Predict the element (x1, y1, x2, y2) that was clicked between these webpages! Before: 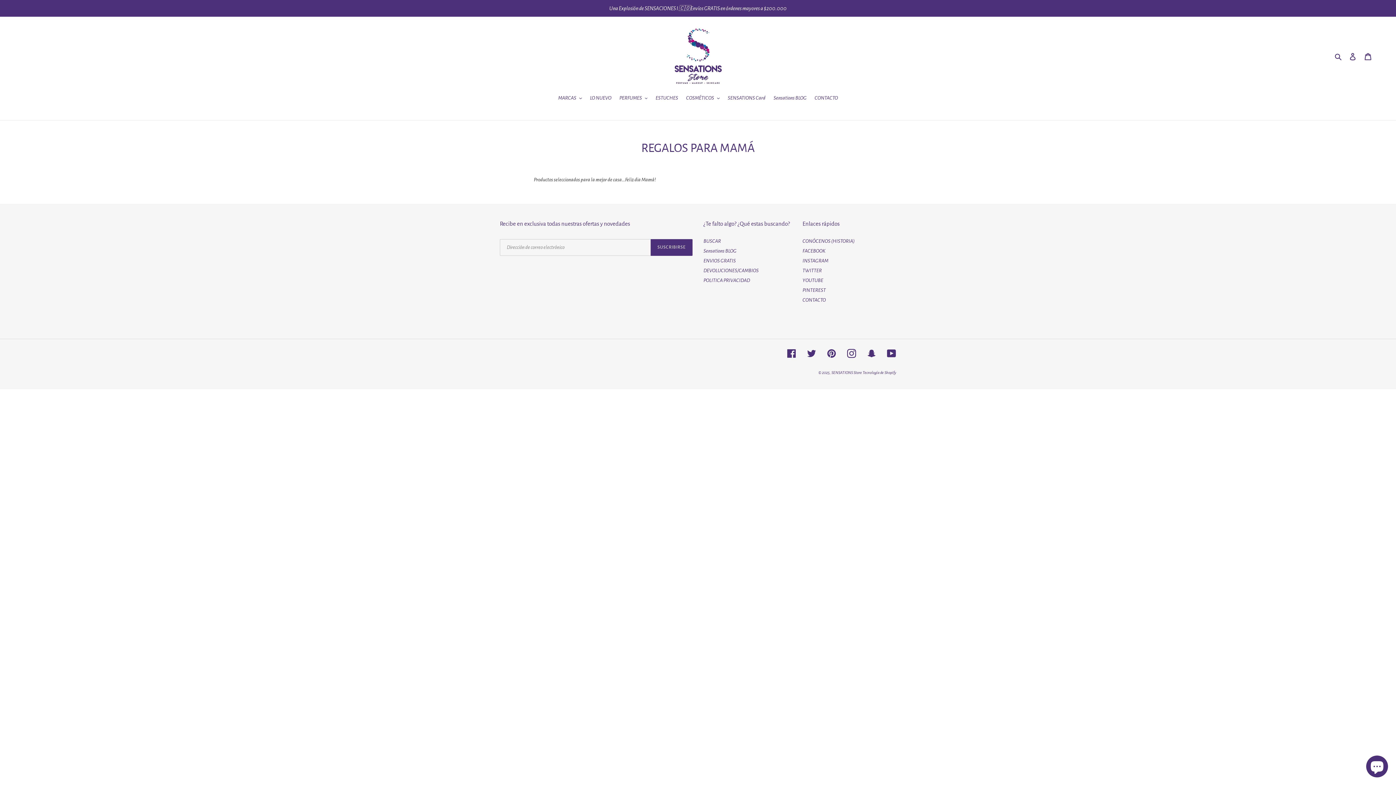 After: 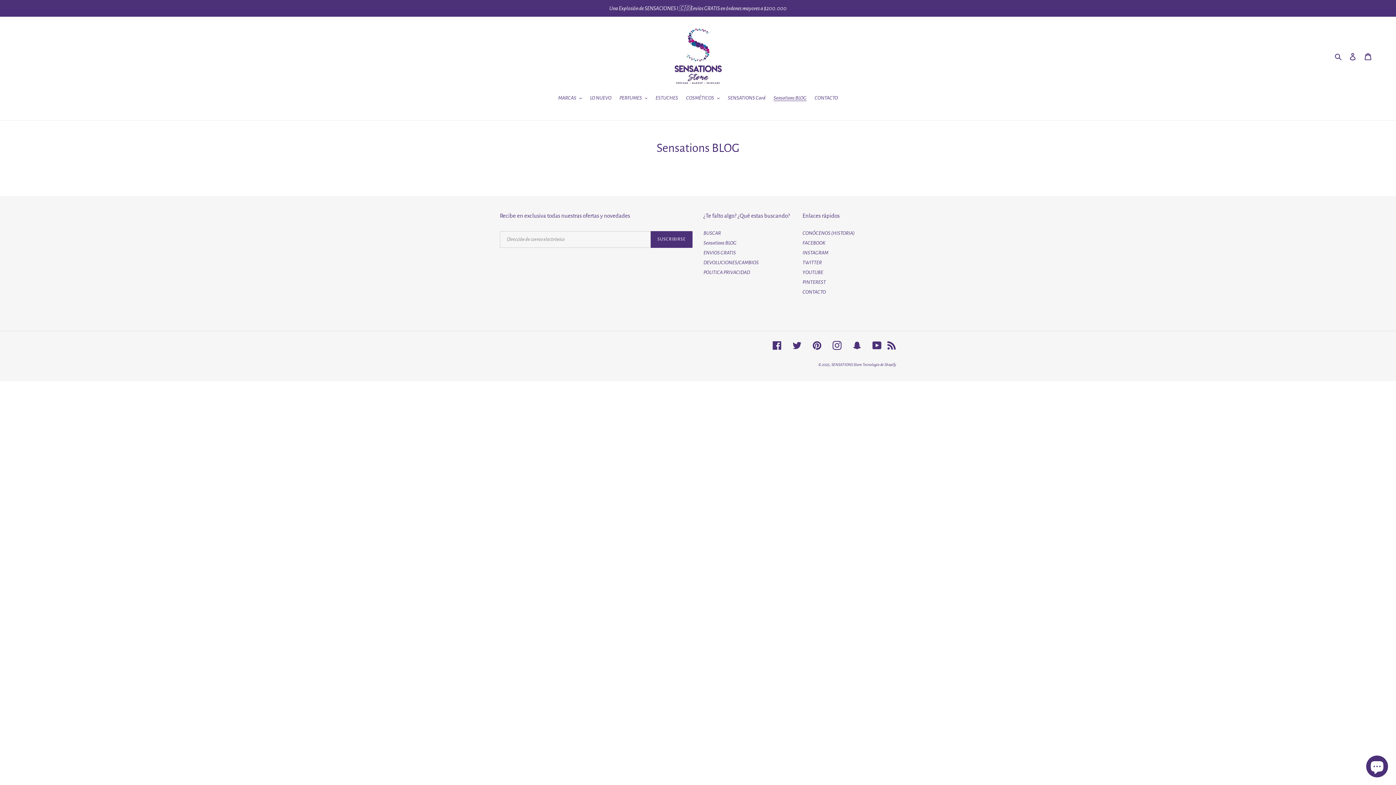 Action: label: Sensations BLOG bbox: (770, 94, 810, 103)